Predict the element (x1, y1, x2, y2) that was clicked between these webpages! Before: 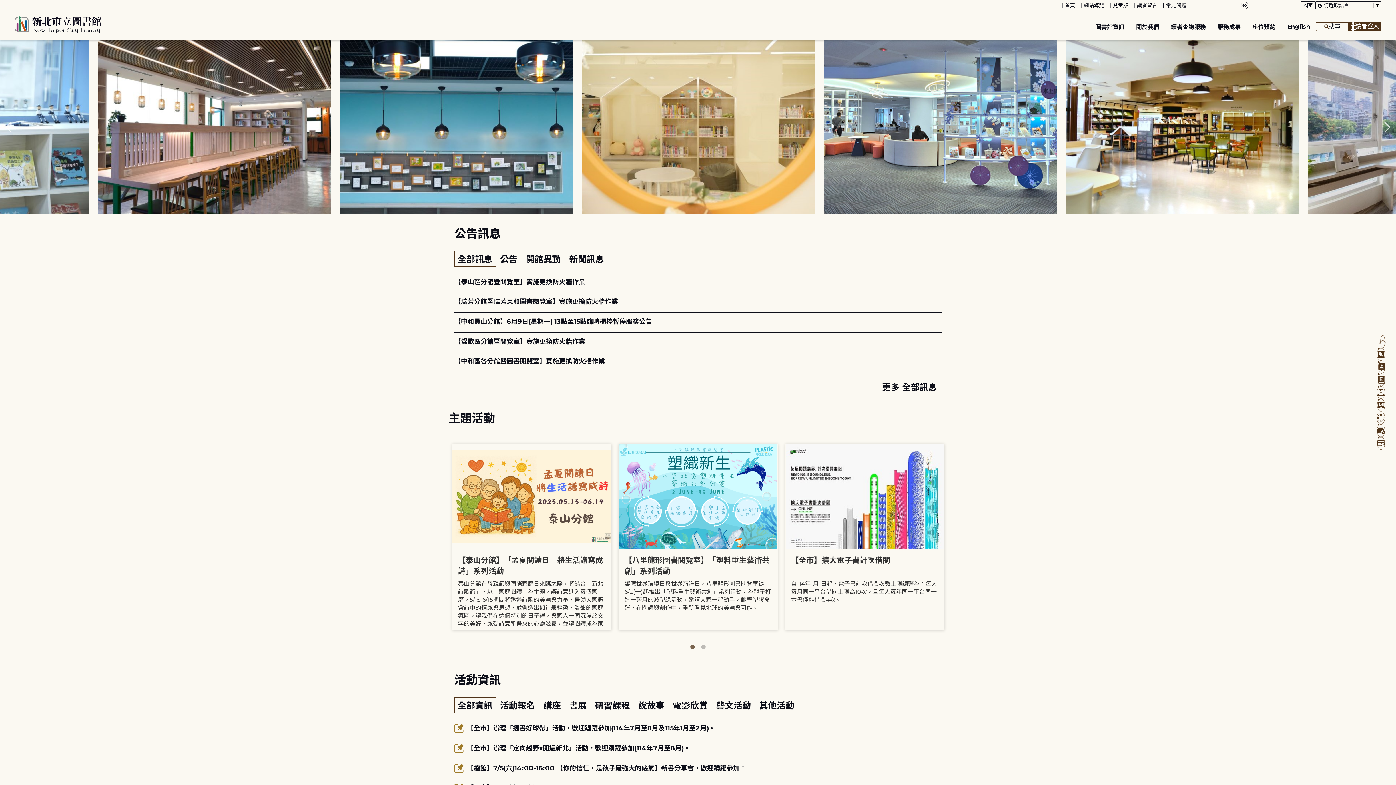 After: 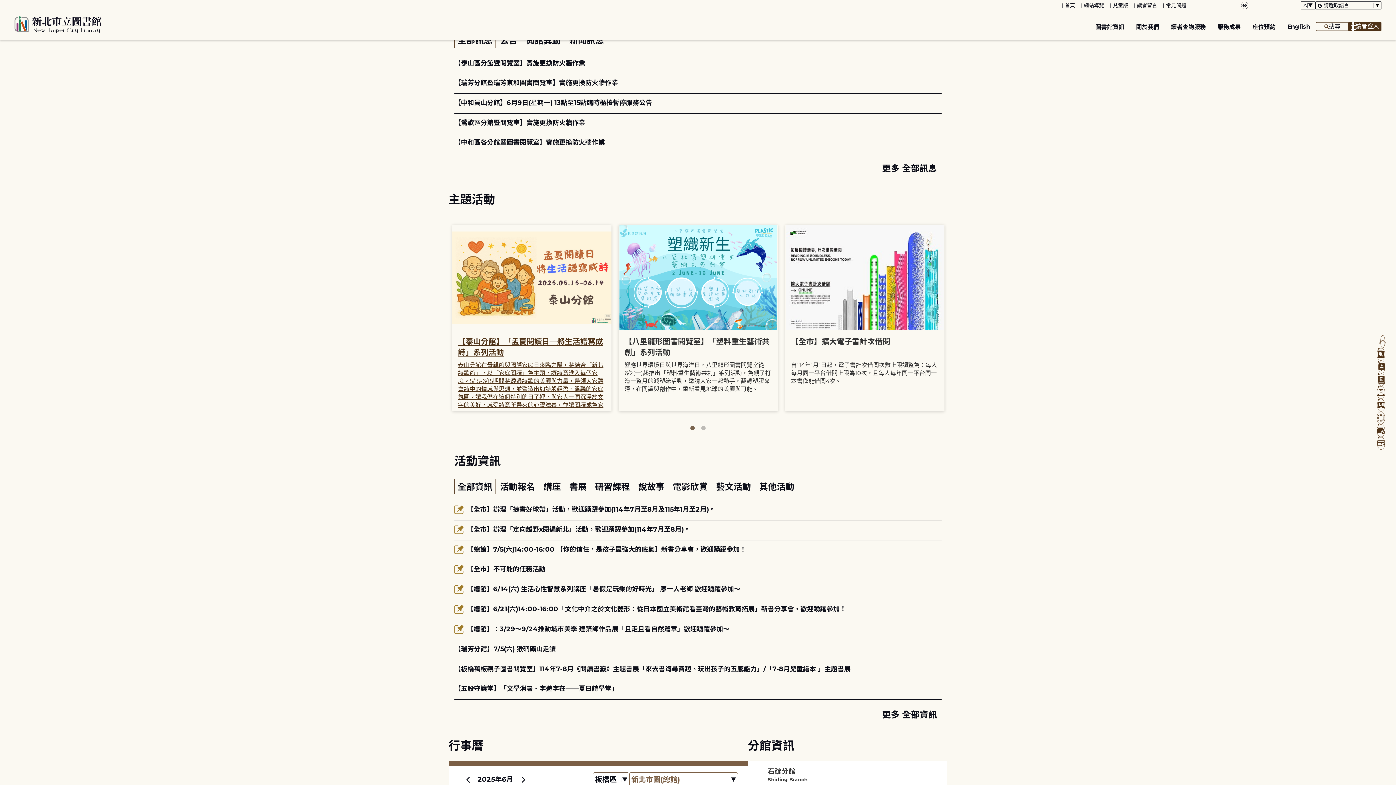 Action: label: ::: bbox: (449, 219, 452, 225)